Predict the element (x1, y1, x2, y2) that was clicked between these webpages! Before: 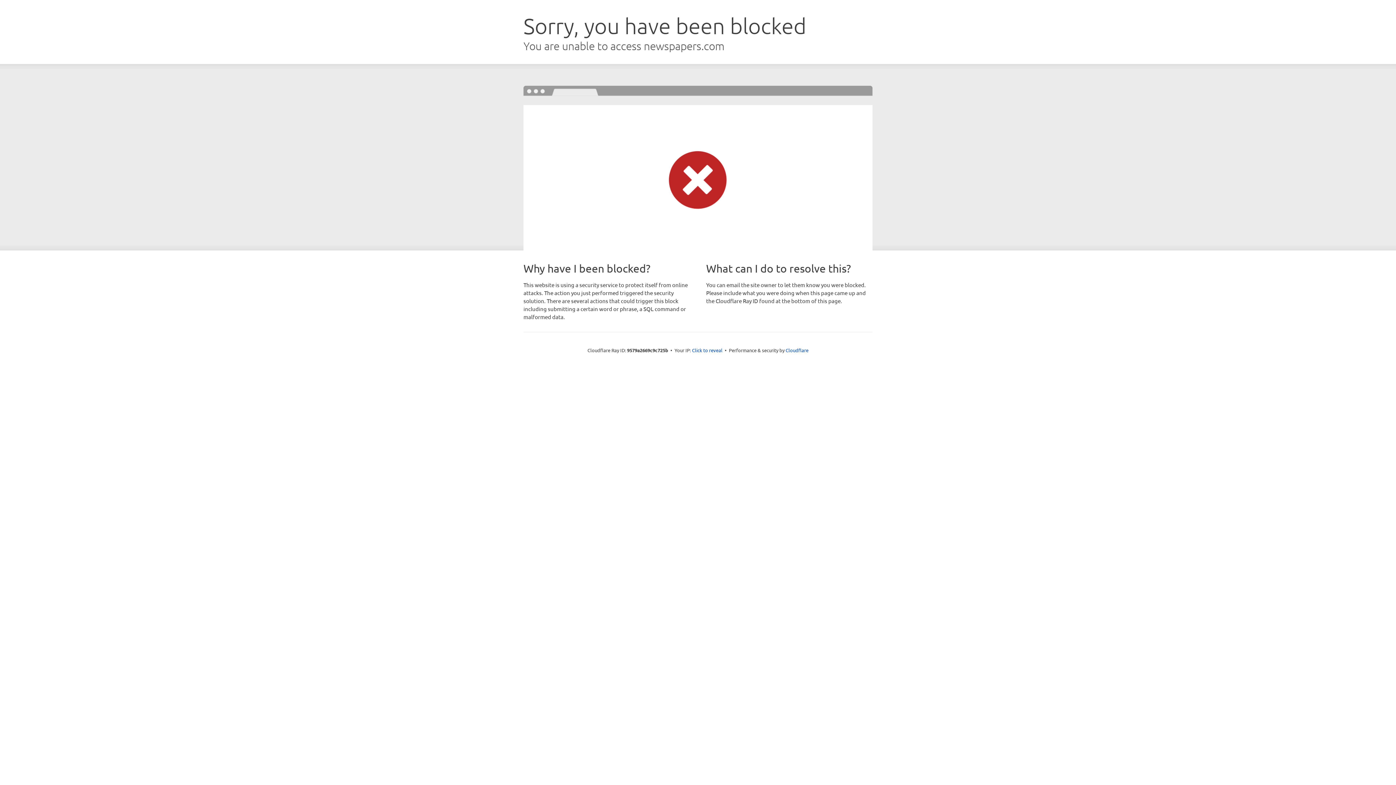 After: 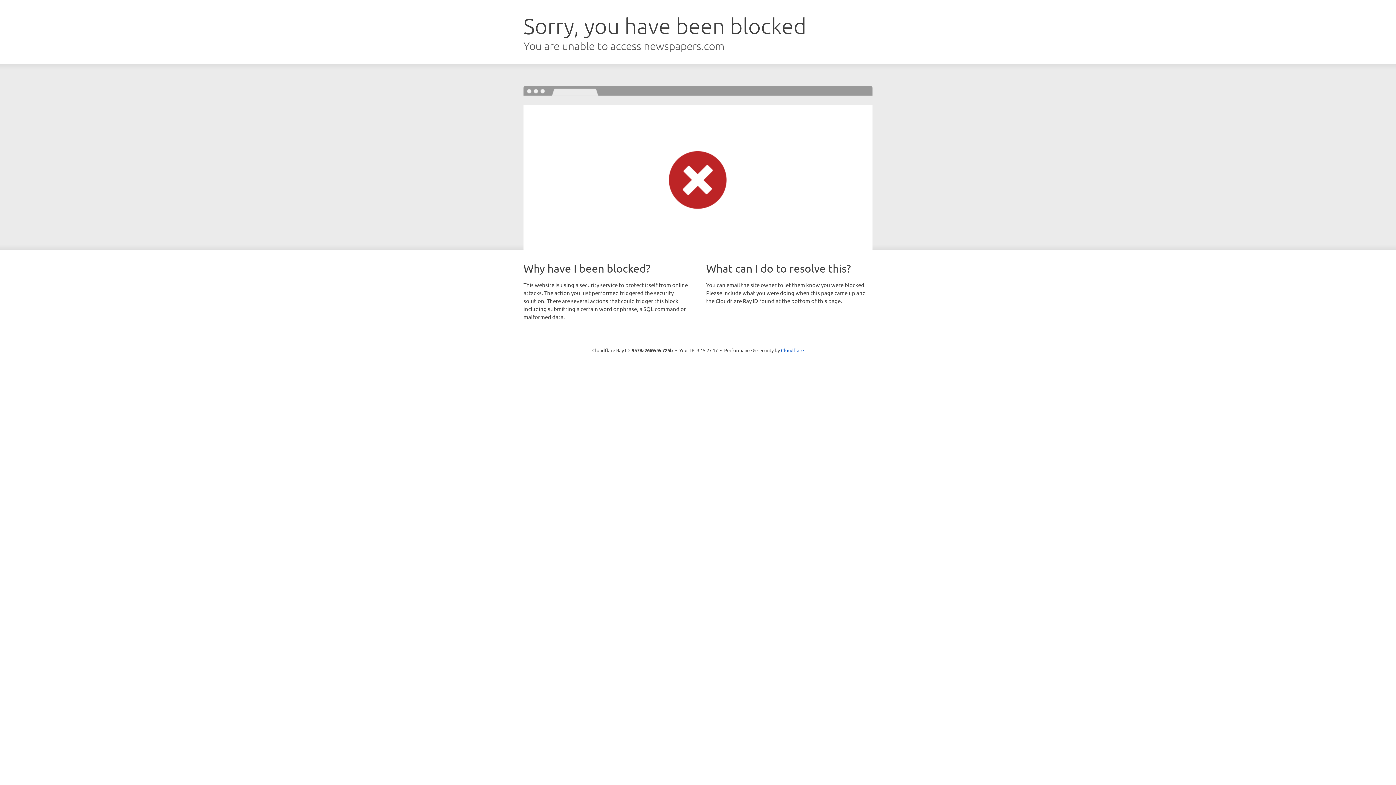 Action: label: Click to reveal bbox: (692, 346, 722, 353)